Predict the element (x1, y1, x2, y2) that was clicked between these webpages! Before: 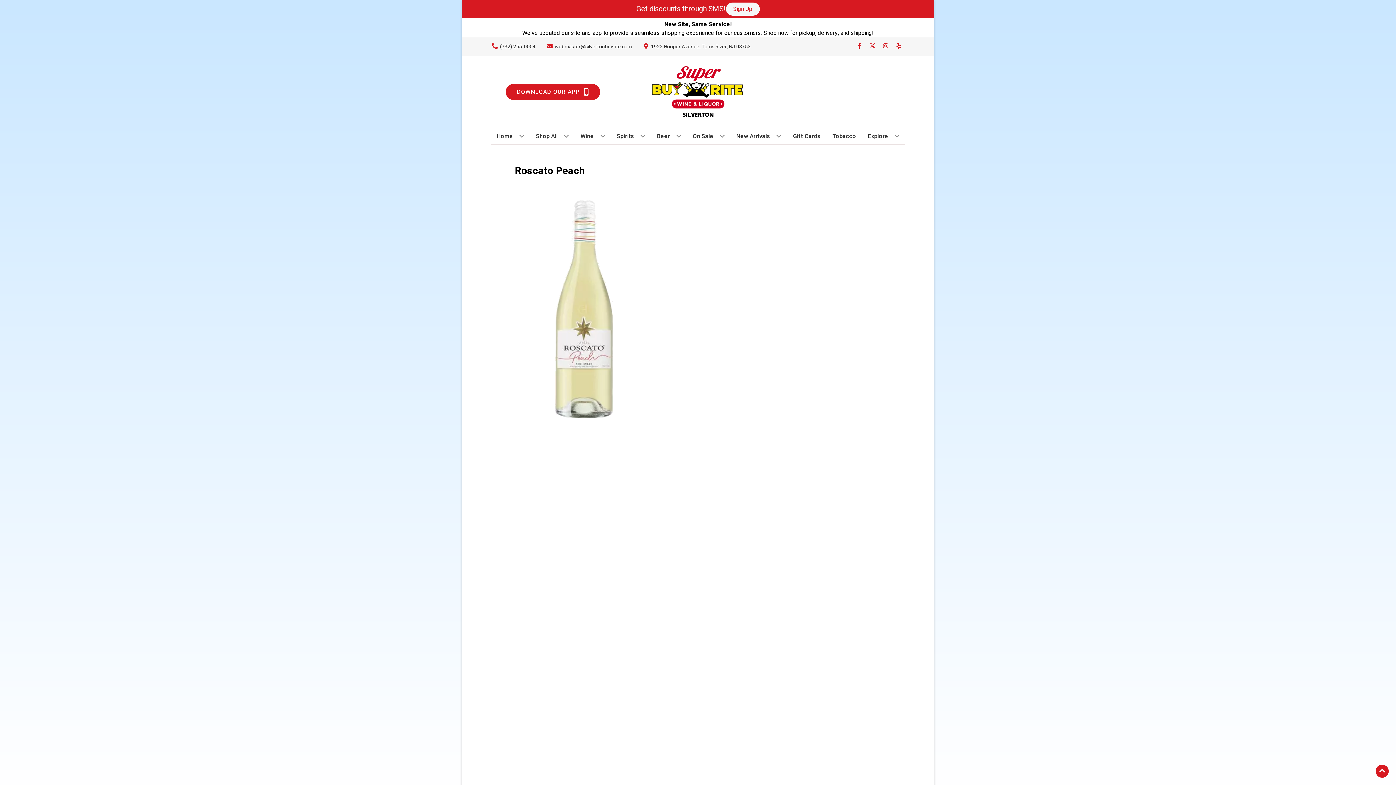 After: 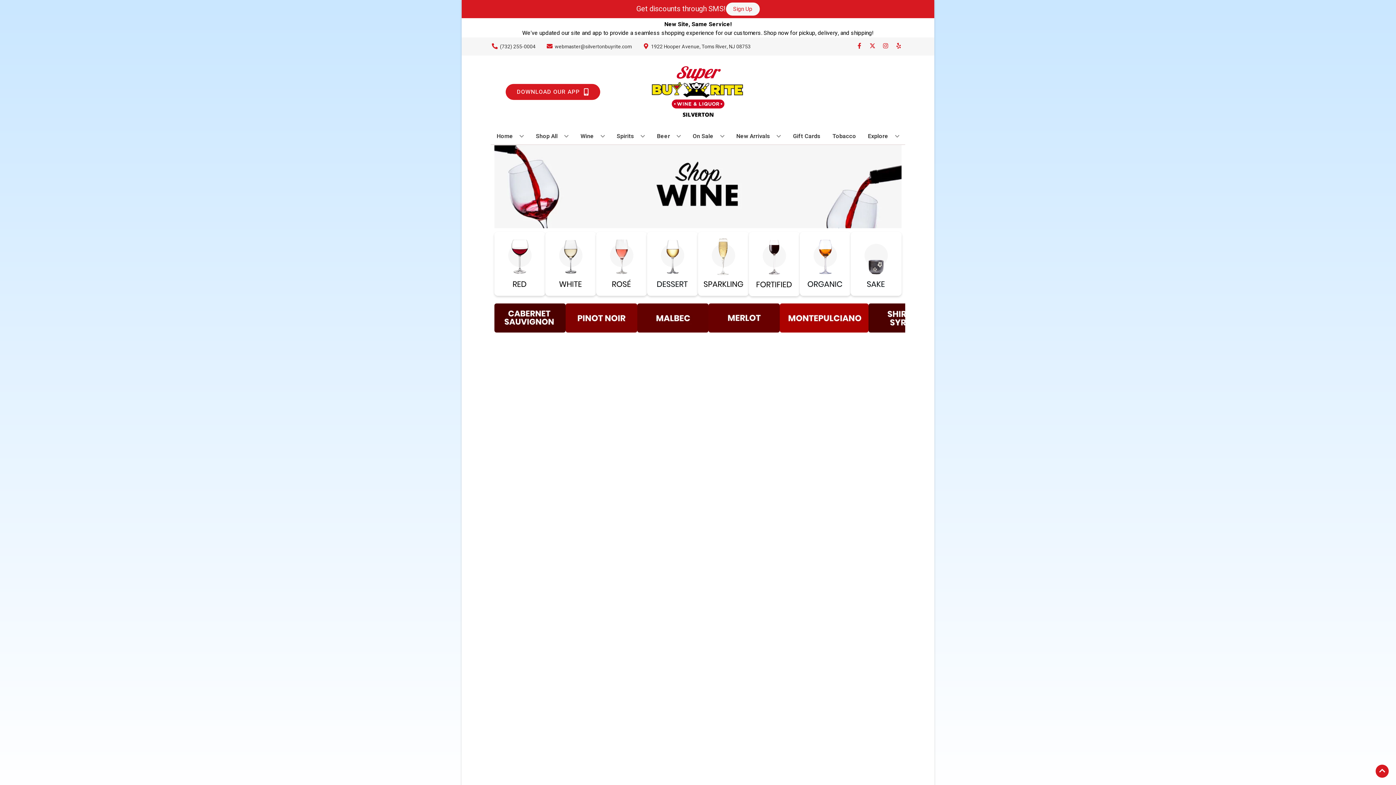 Action: bbox: (577, 128, 607, 144) label: Wine